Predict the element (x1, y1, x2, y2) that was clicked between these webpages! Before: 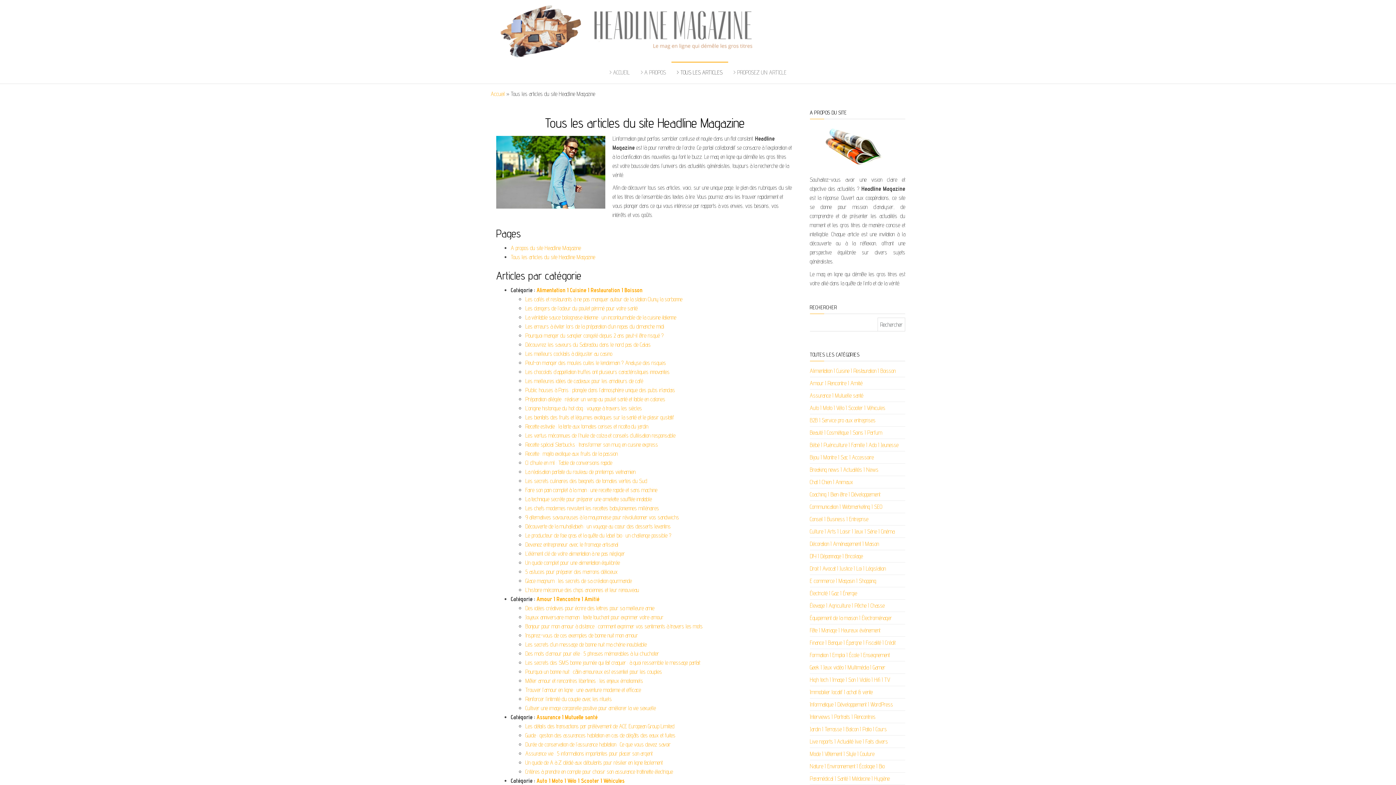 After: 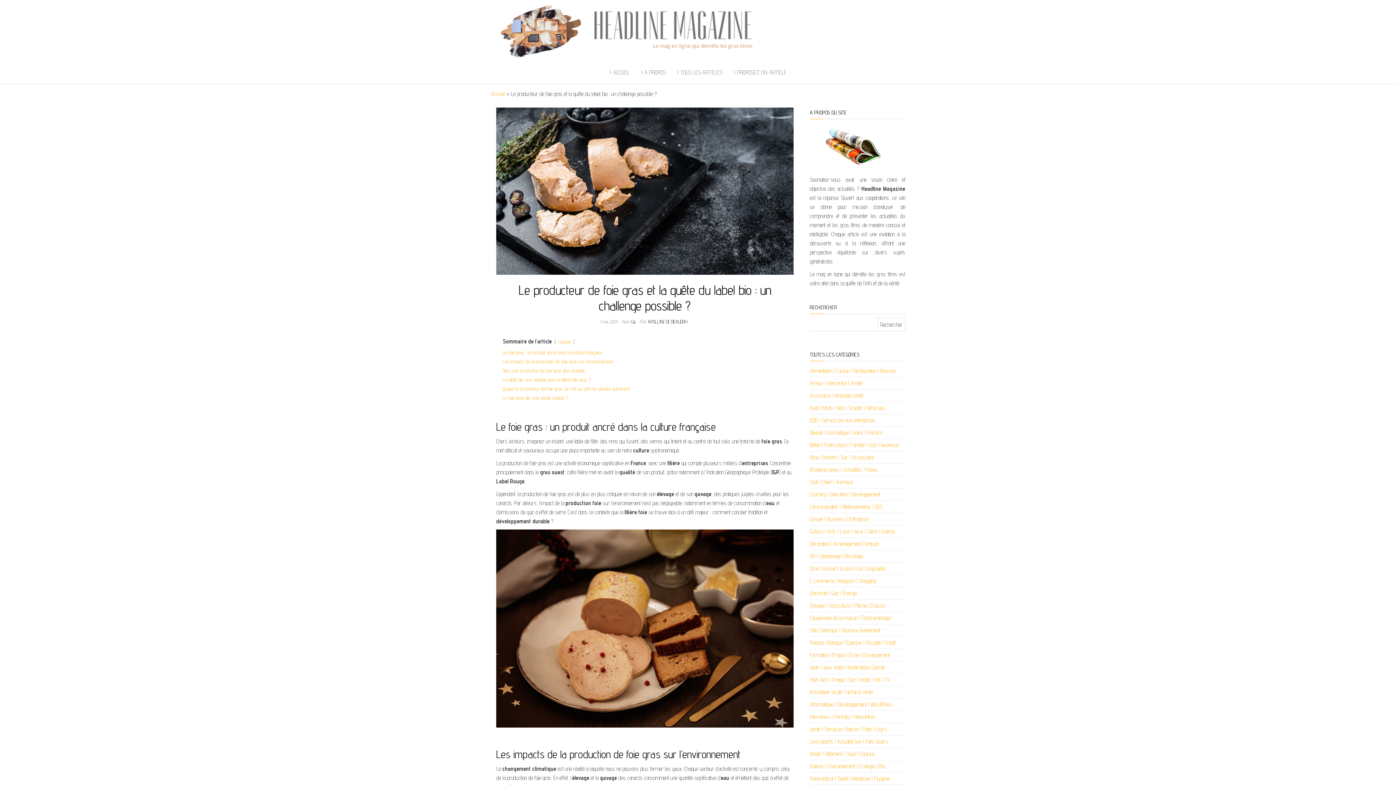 Action: label: Le producteur de foie gras et la quête du label bio : un challenge possible ? bbox: (525, 532, 671, 539)